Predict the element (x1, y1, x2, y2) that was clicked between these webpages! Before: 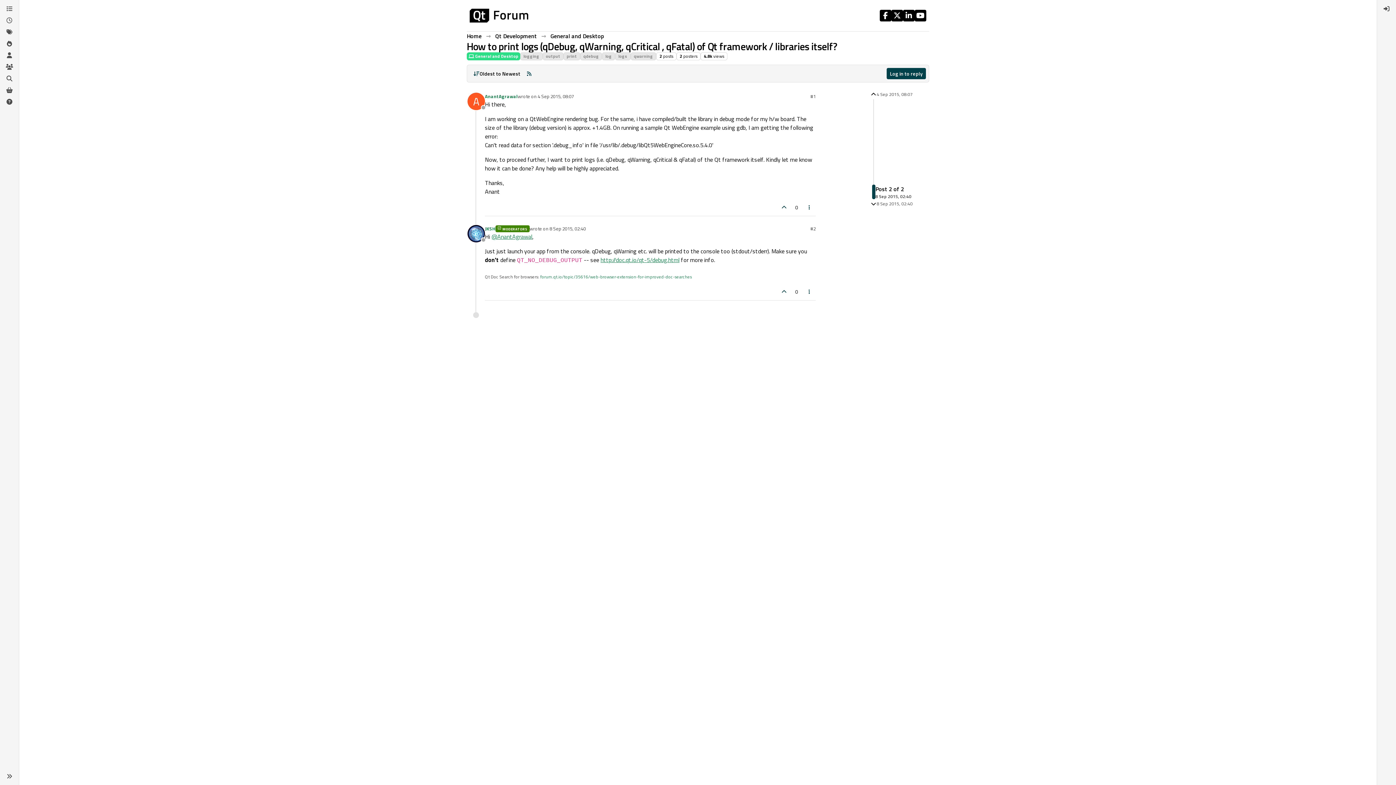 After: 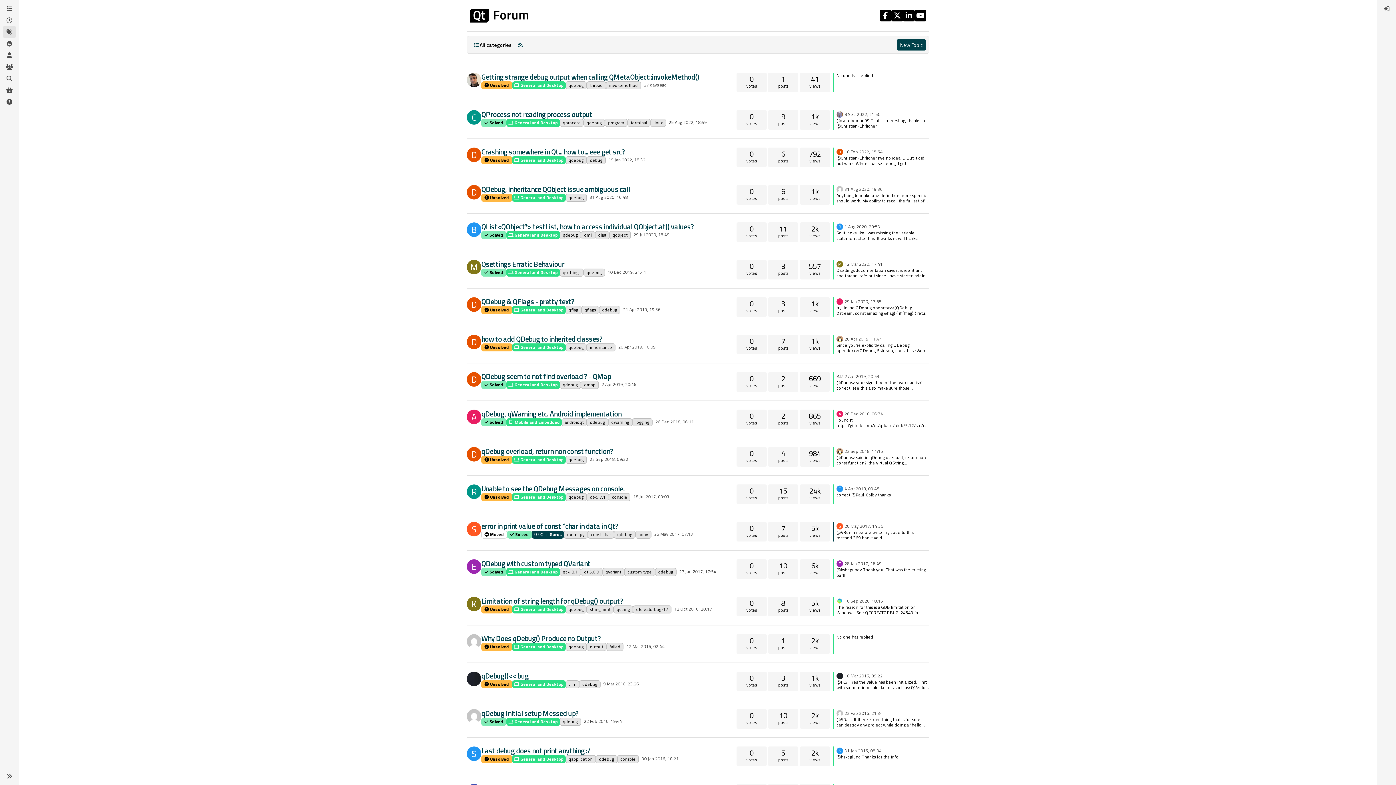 Action: label: qdebug bbox: (580, 52, 602, 60)